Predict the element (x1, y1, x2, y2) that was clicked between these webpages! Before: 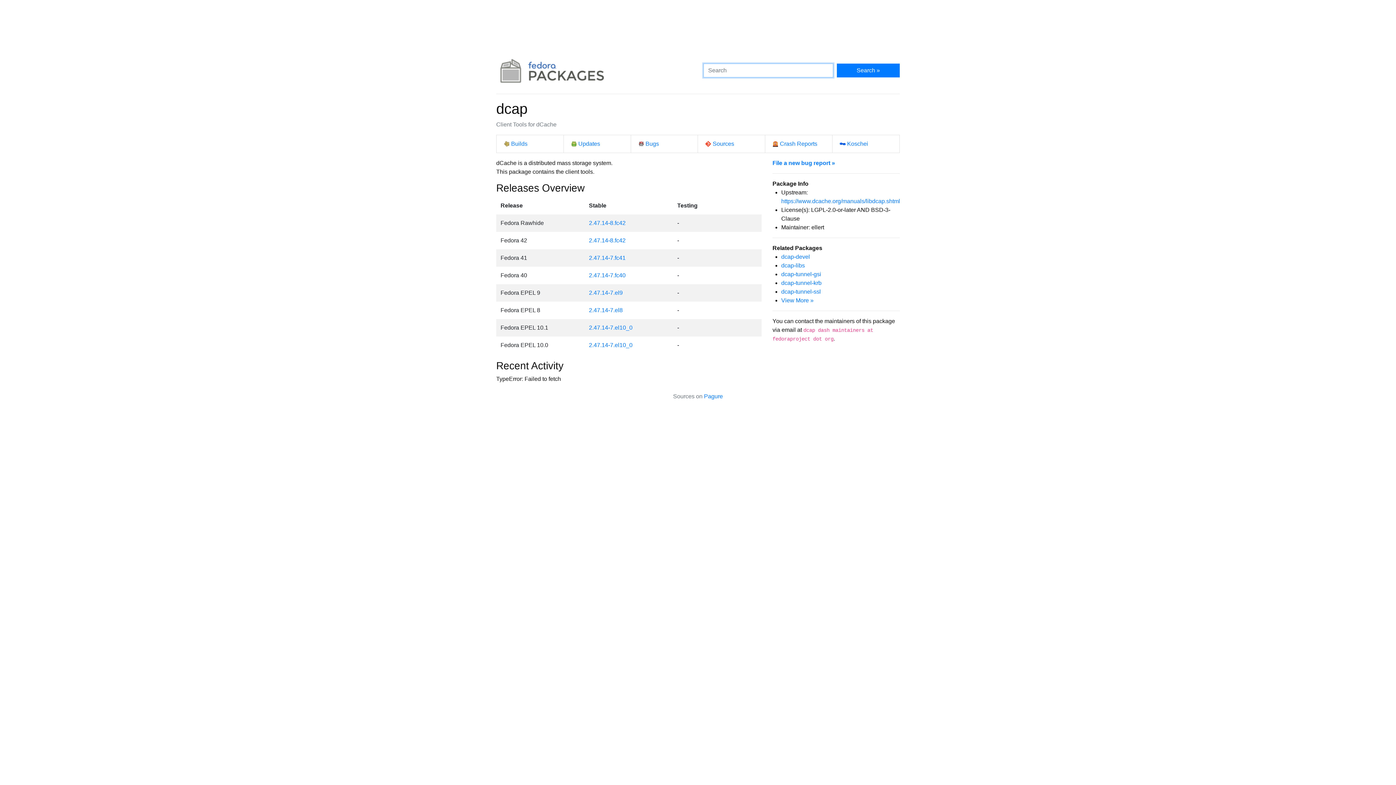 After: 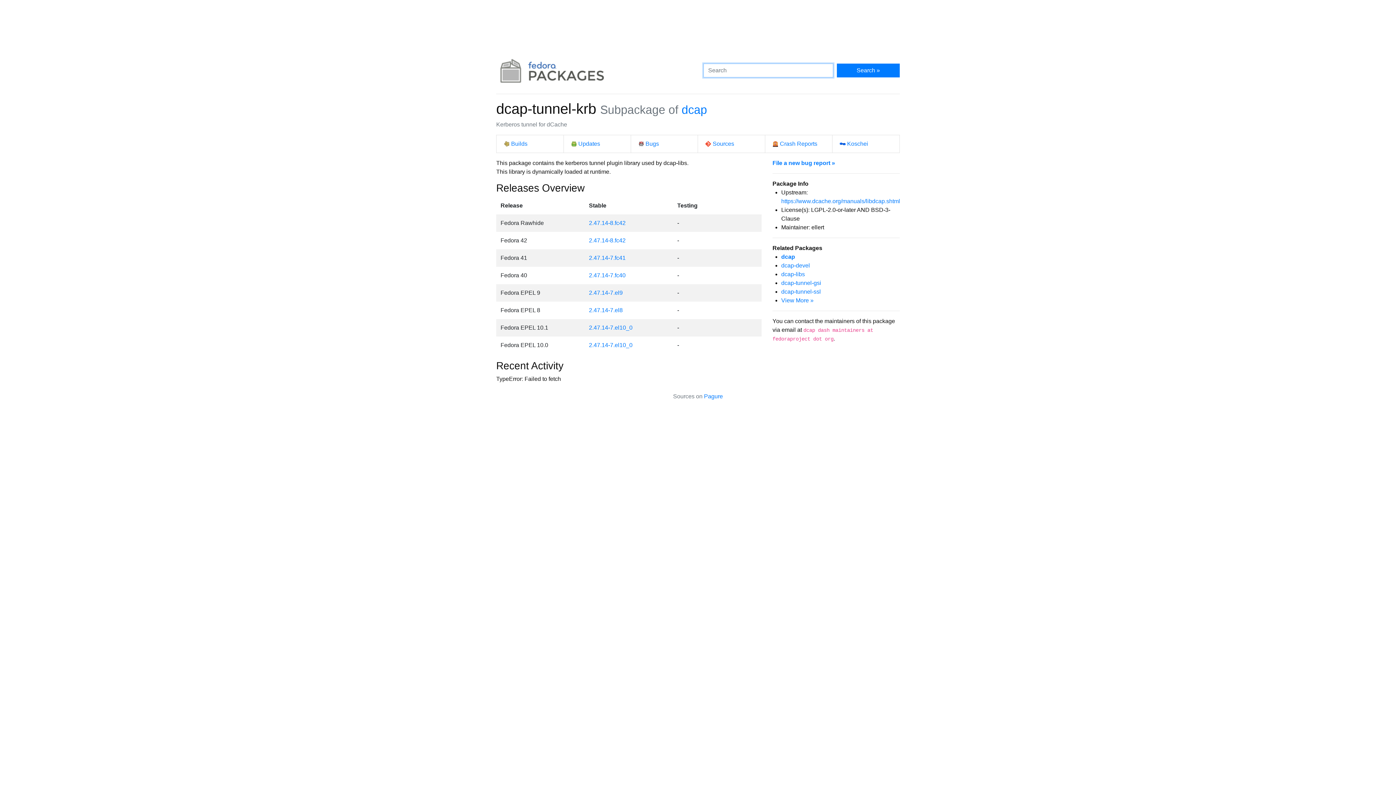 Action: bbox: (781, 279, 821, 286) label: dcap-tunnel-krb